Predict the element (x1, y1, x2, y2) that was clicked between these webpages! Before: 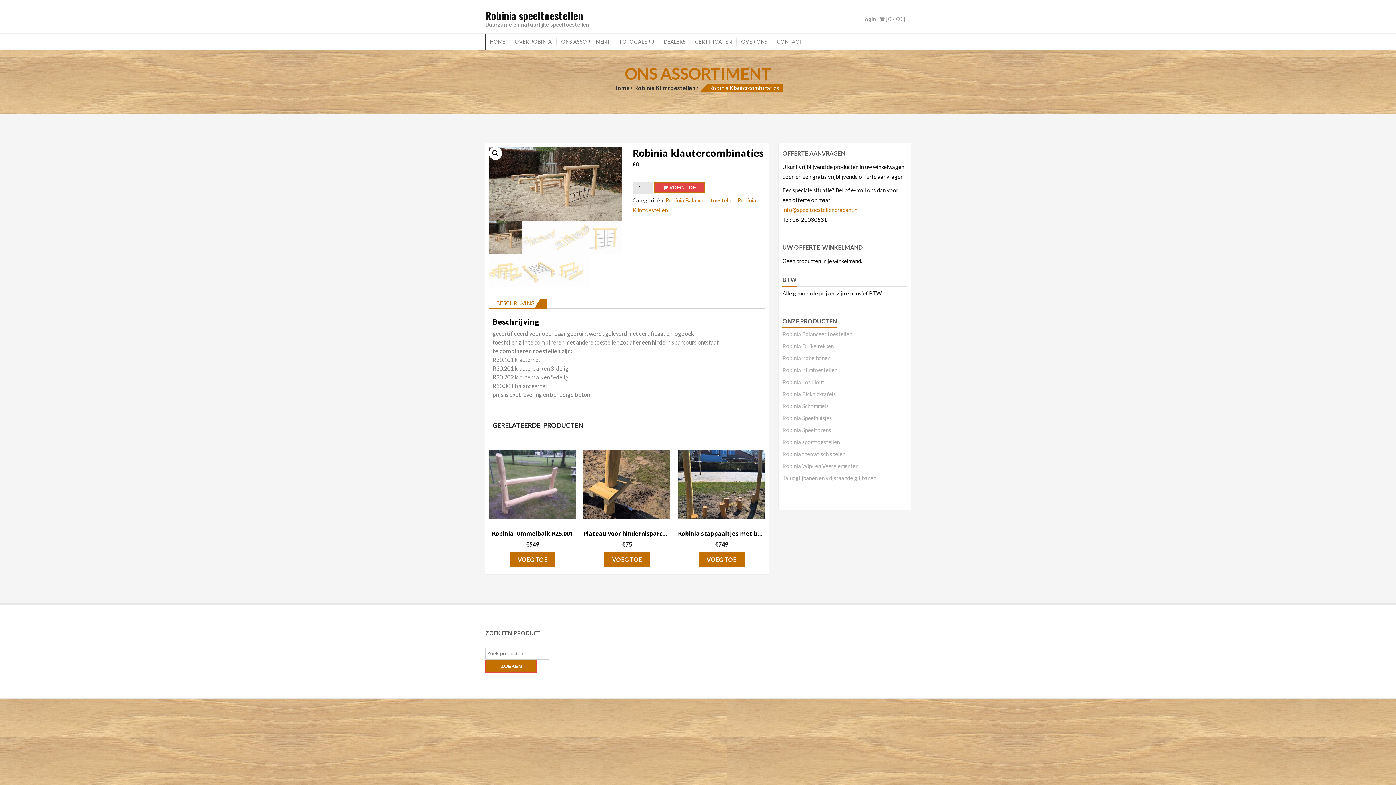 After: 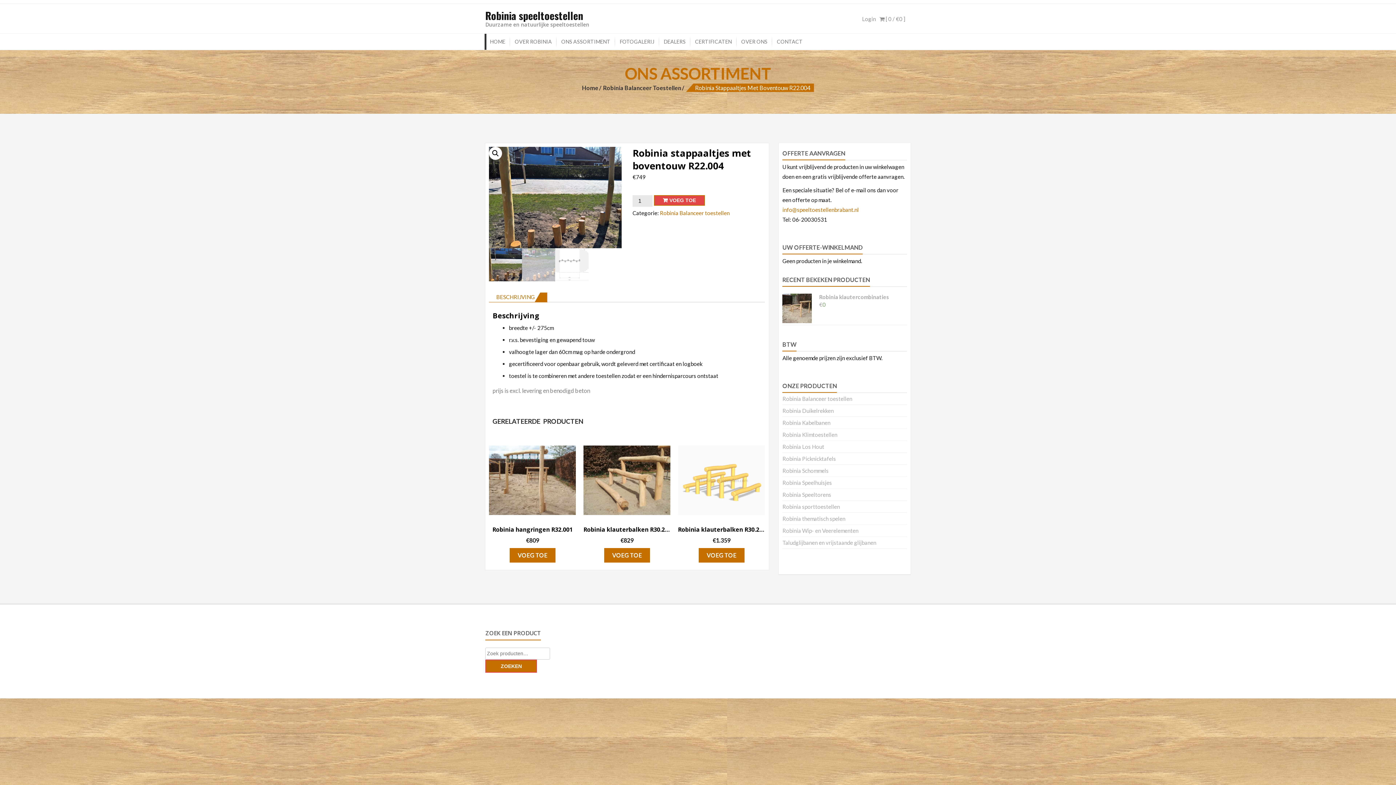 Action: label: Robinia stappaaltjes met boventouw R22.004 bbox: (678, 528, 765, 539)